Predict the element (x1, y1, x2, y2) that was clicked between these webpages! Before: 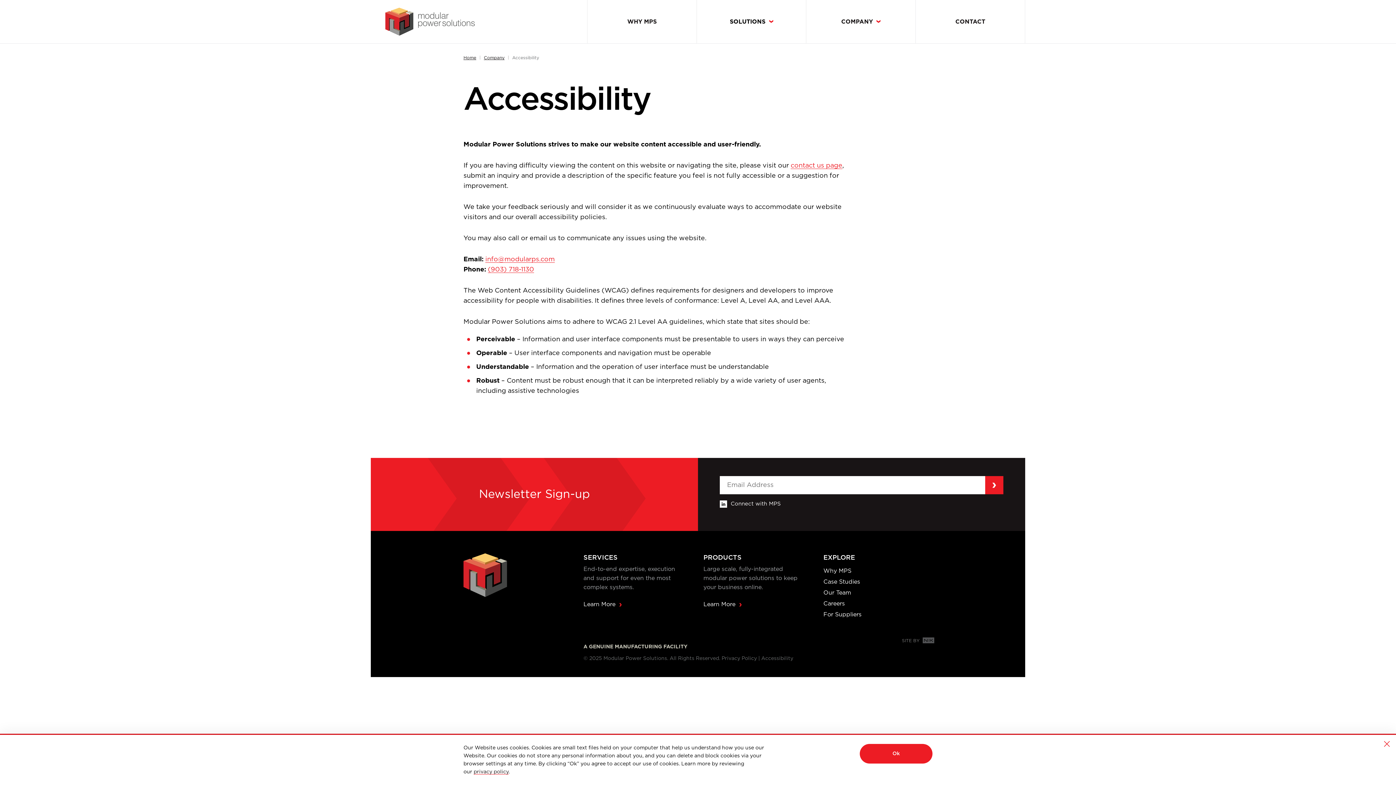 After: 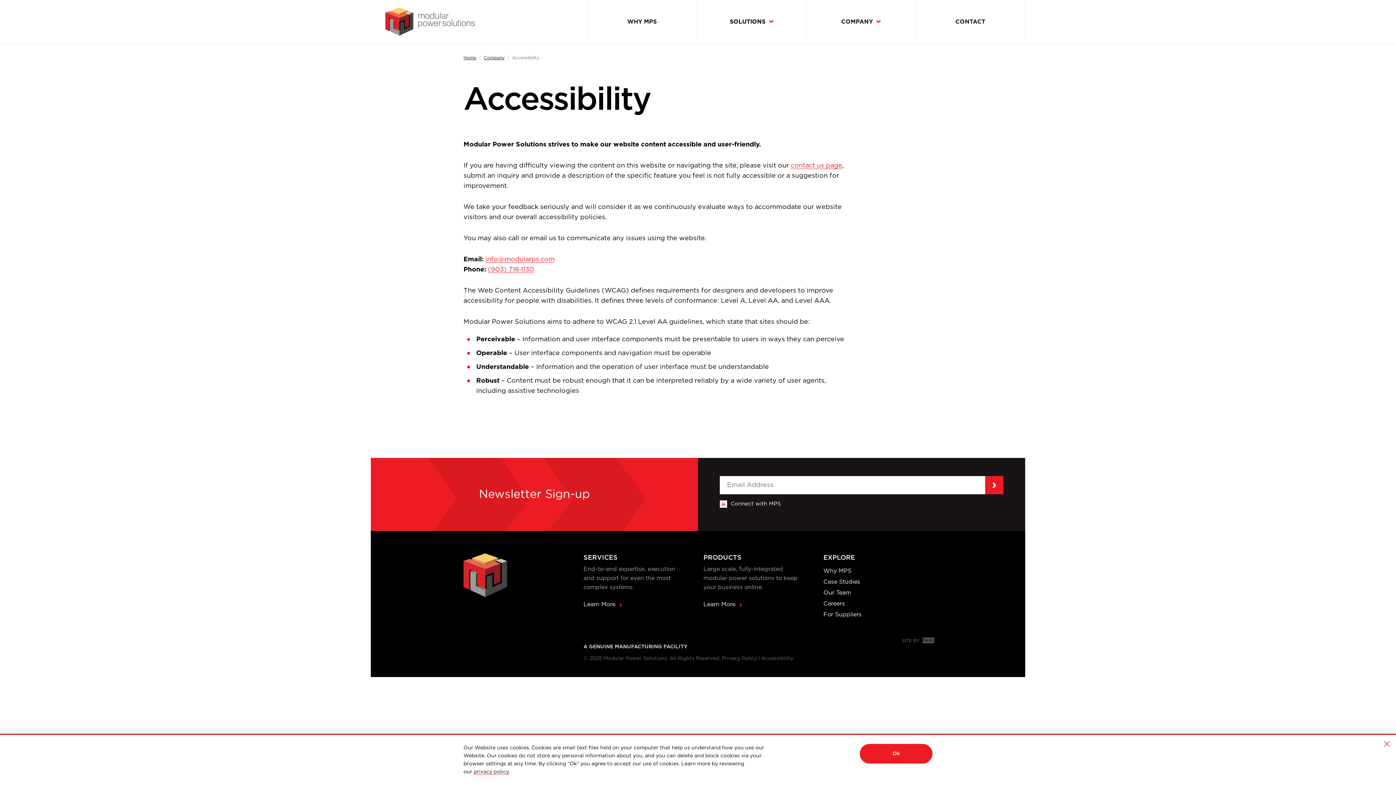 Action: label: Connect with MPS bbox: (720, 500, 1003, 508)